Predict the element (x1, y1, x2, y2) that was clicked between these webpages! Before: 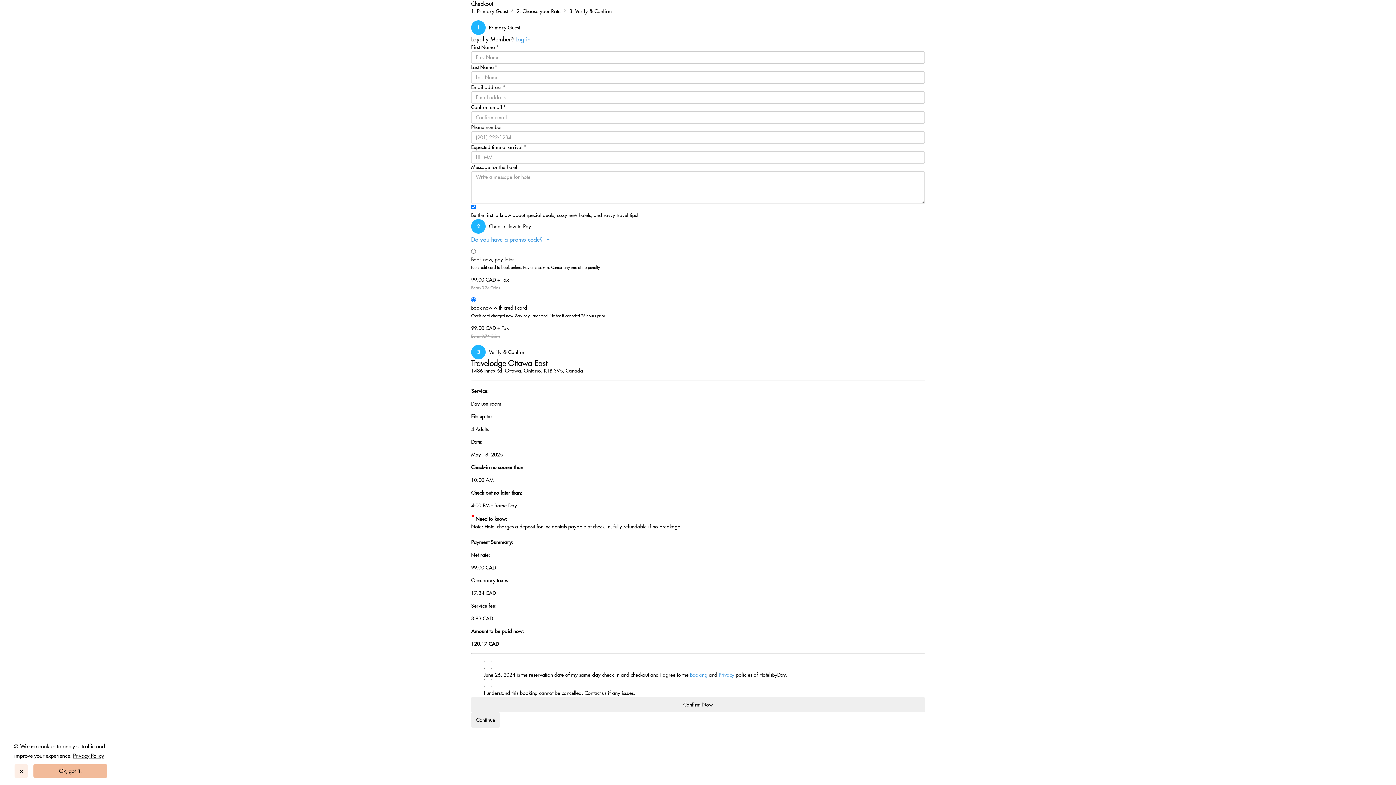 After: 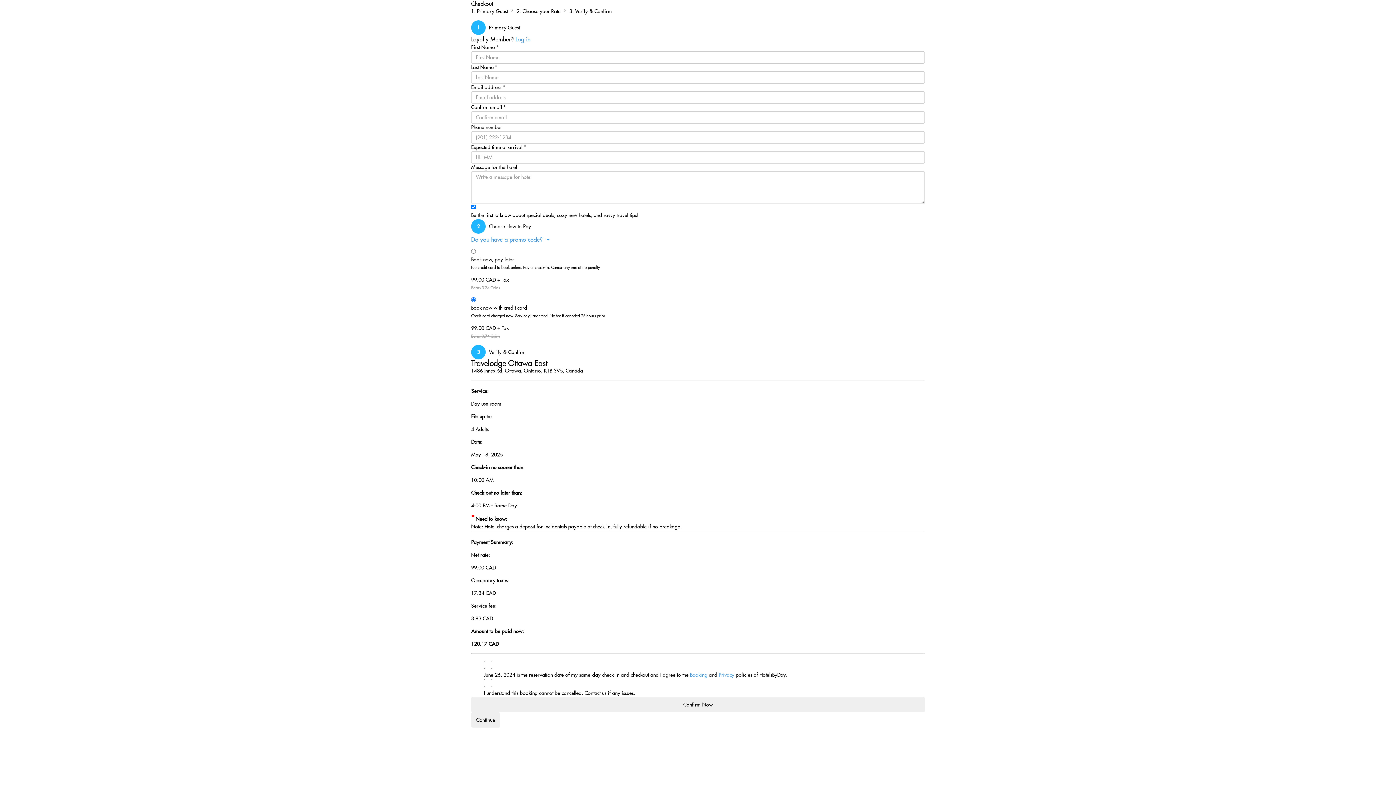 Action: bbox: (33, 764, 107, 778) label: Ok, got it.